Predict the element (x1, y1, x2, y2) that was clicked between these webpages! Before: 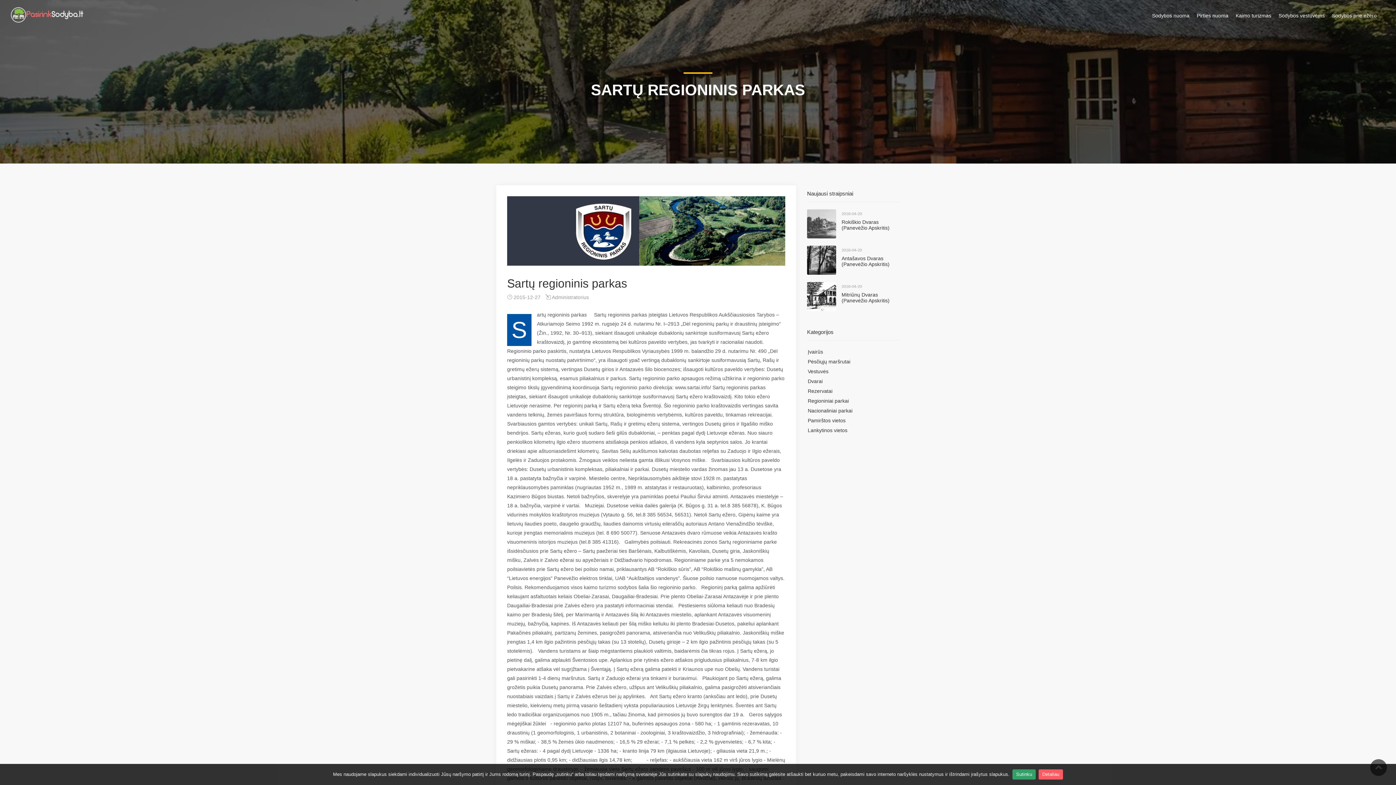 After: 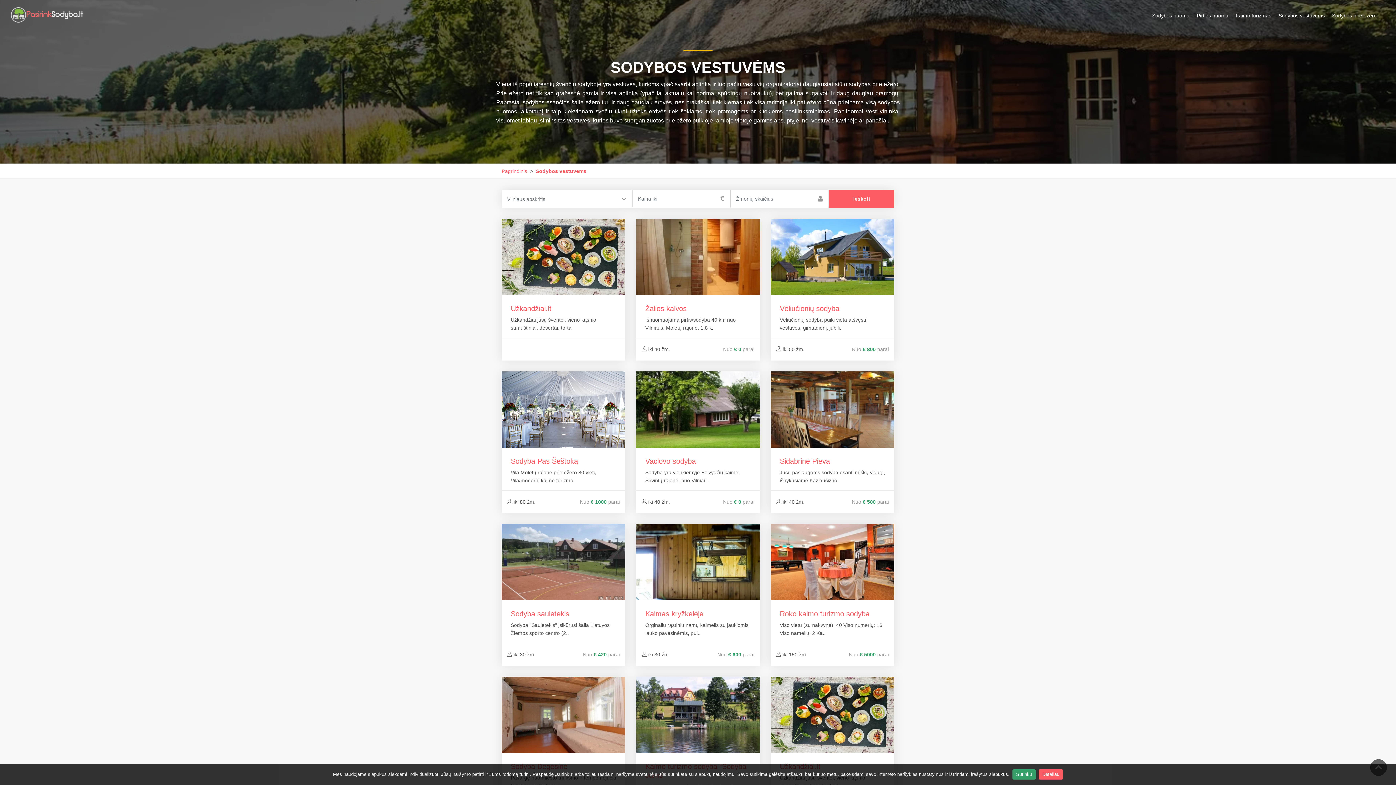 Action: bbox: (1276, 11, 1328, 25) label: Sodybos vestuvėms